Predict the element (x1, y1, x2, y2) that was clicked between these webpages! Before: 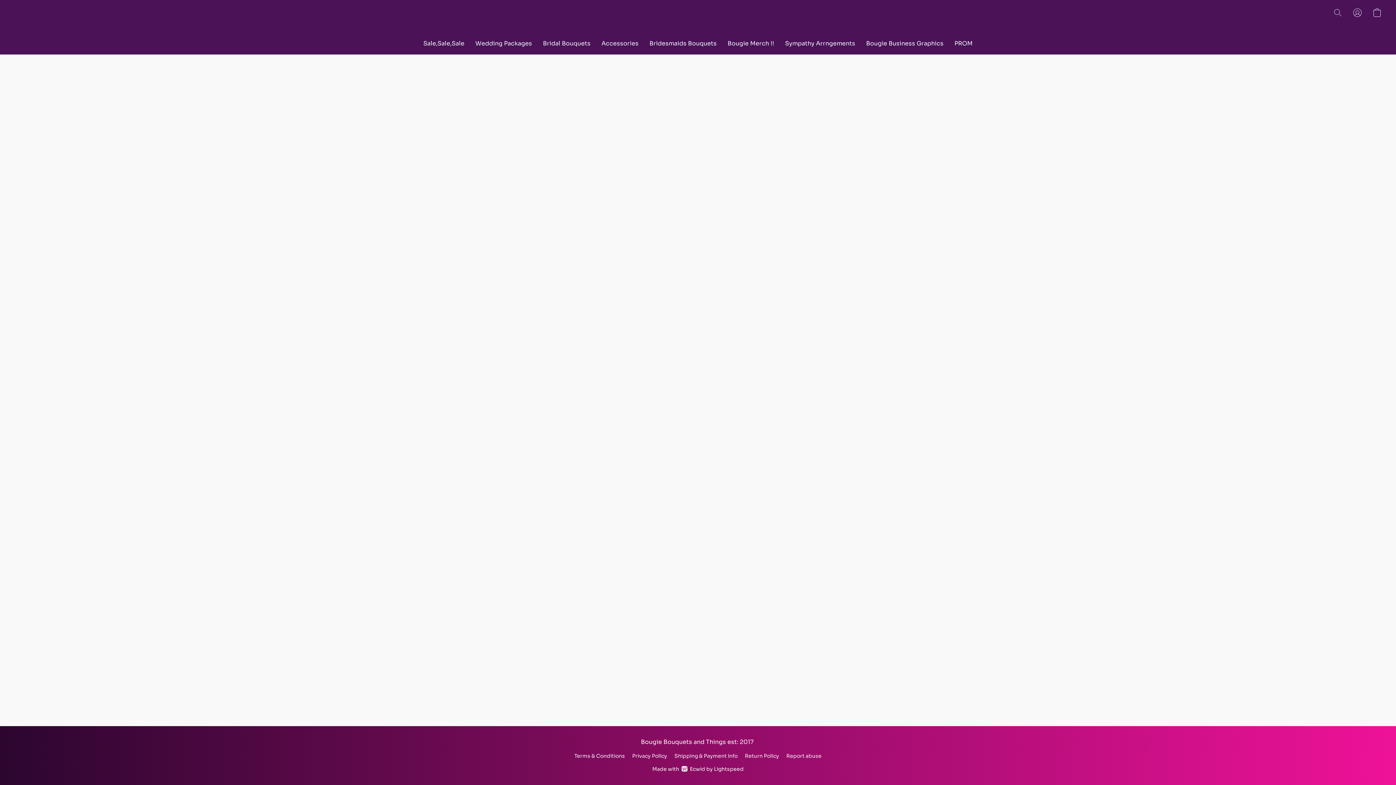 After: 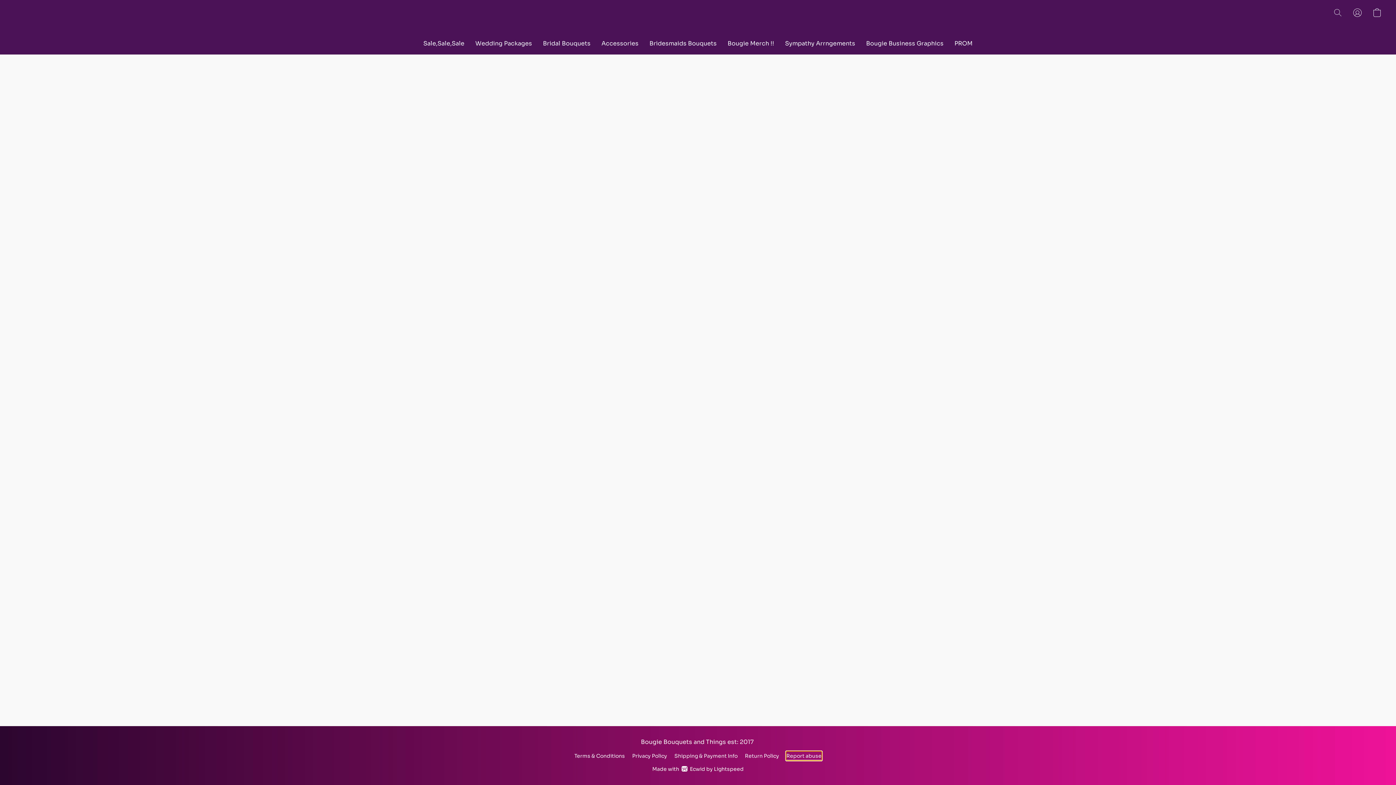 Action: label: Report abuse in a new tab bbox: (786, 752, 821, 760)